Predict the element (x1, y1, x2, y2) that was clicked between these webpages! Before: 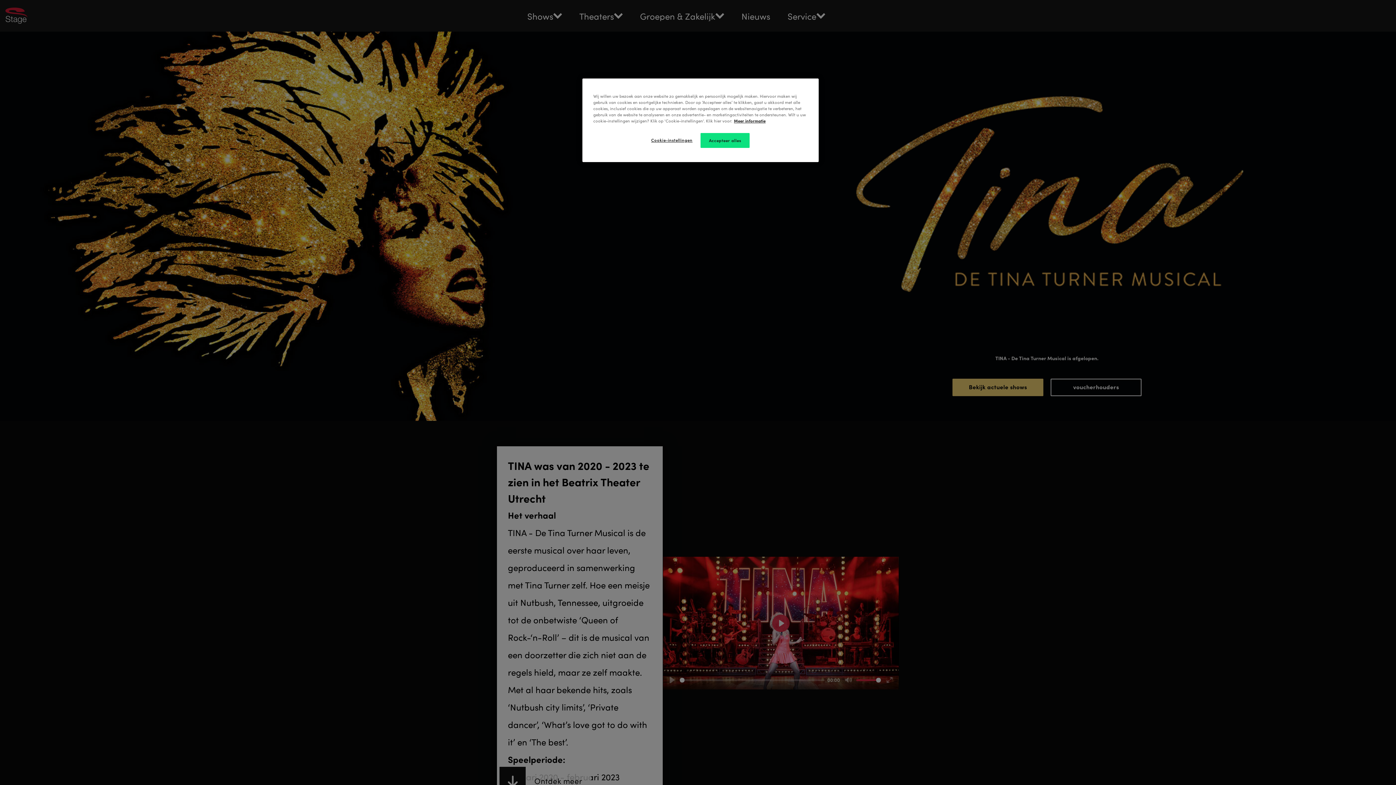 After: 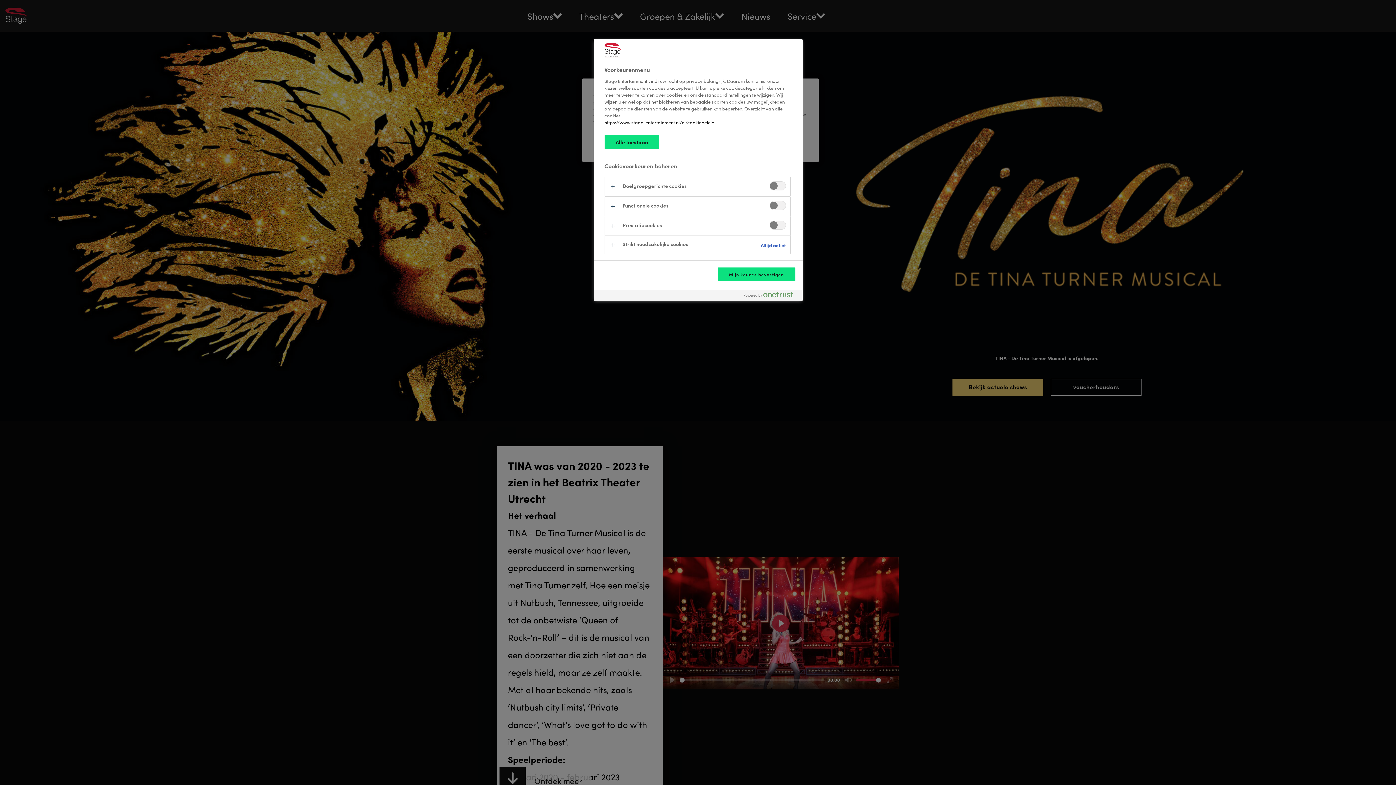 Action: label: Cookie-instellingen bbox: (647, 133, 696, 147)